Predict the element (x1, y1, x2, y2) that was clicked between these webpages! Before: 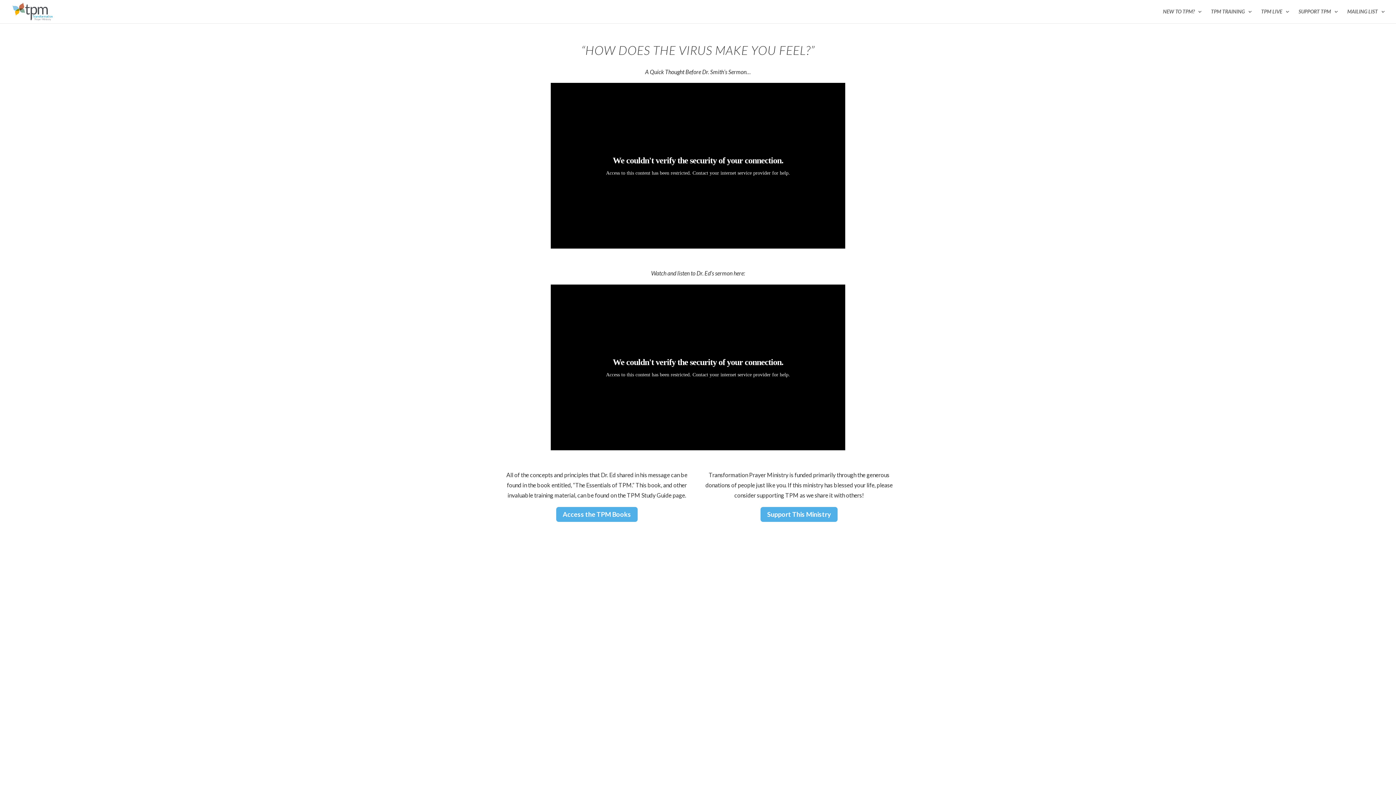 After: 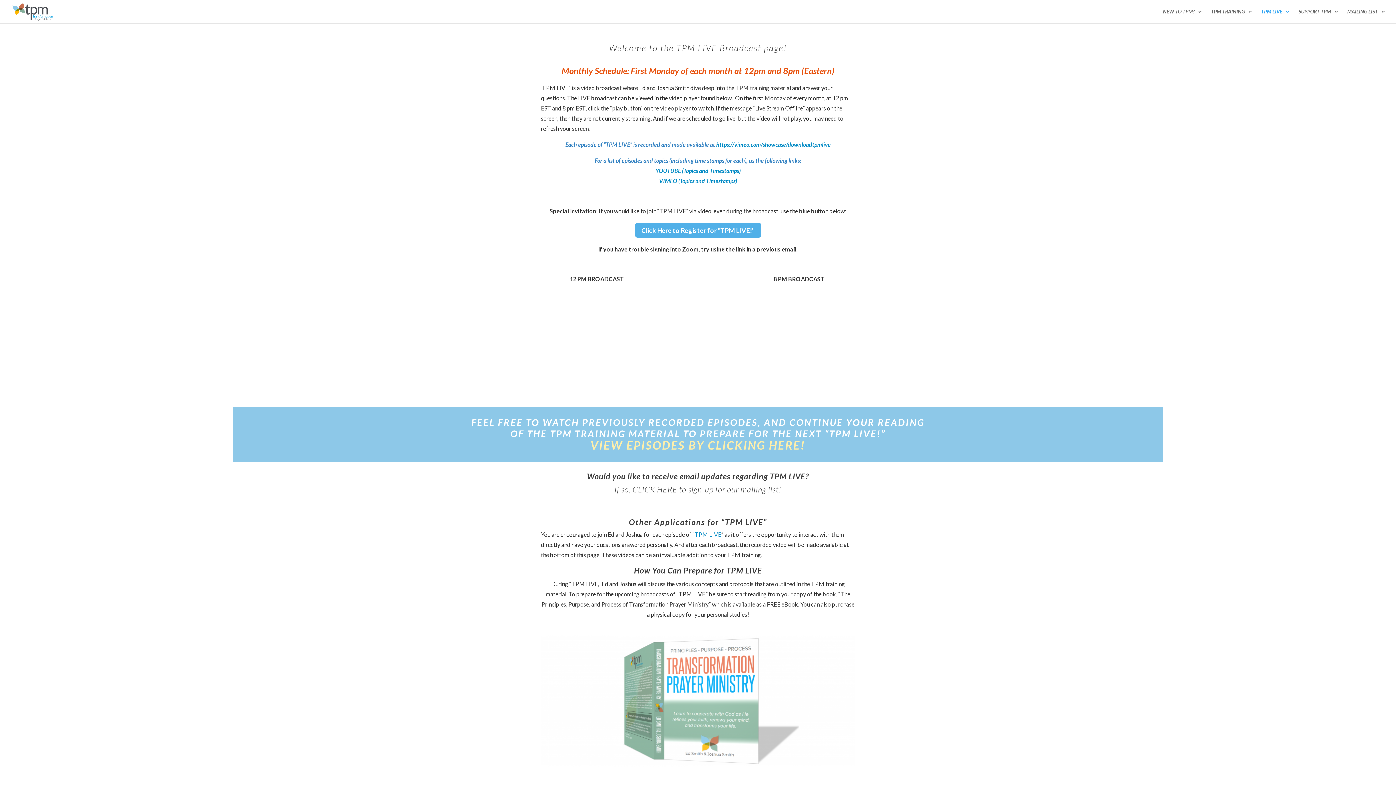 Action: bbox: (1261, 9, 1289, 23) label: TPM LIVE